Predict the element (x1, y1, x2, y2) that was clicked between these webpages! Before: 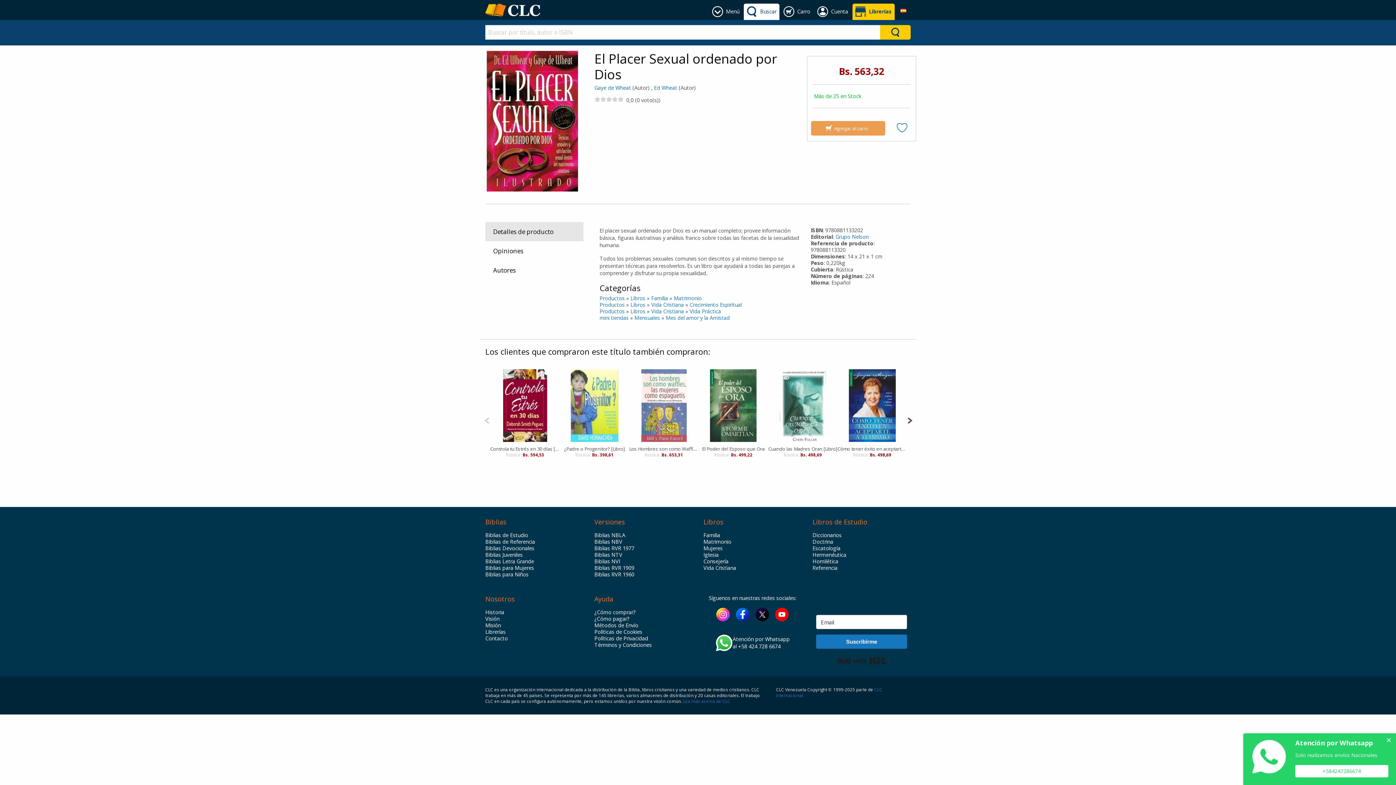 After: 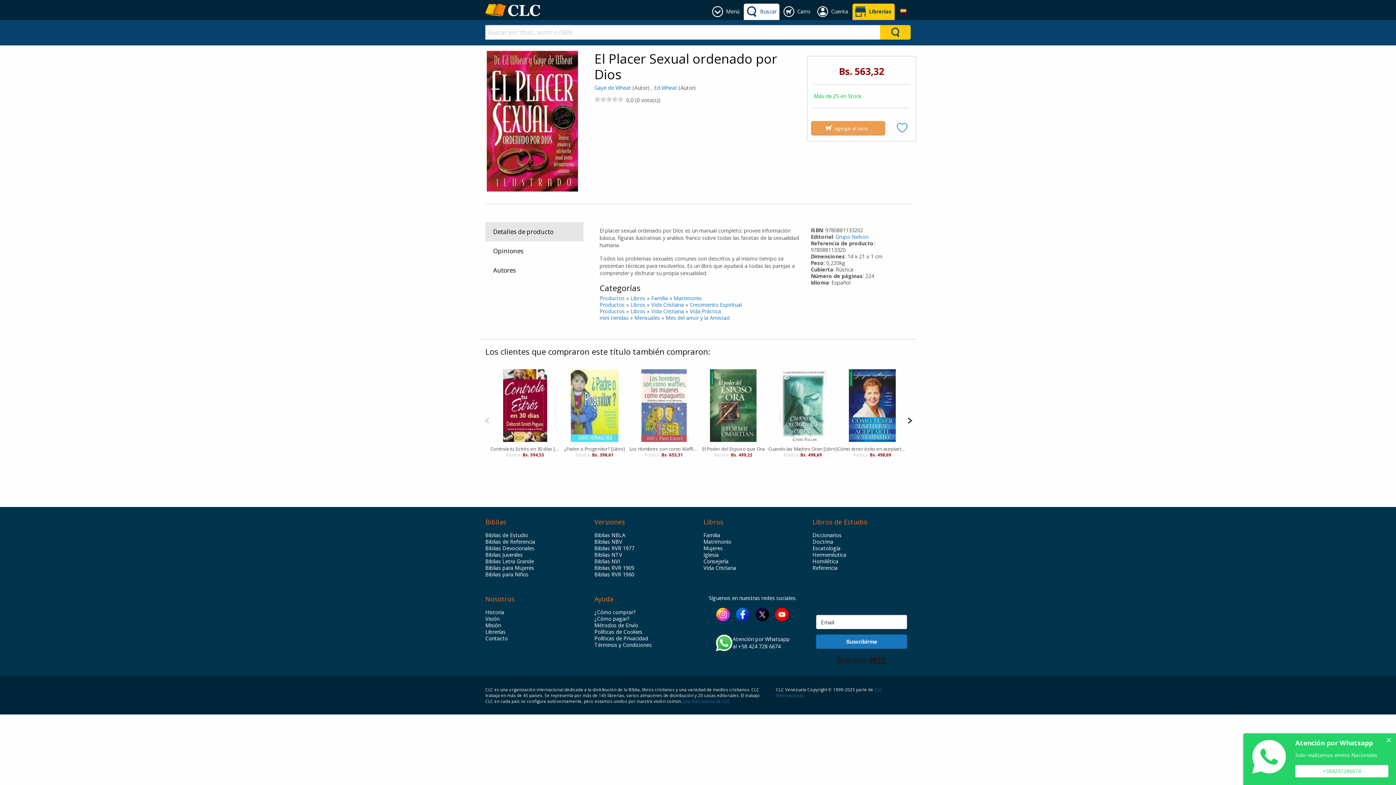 Action: bbox: (837, 654, 886, 667) label: Built with Kit